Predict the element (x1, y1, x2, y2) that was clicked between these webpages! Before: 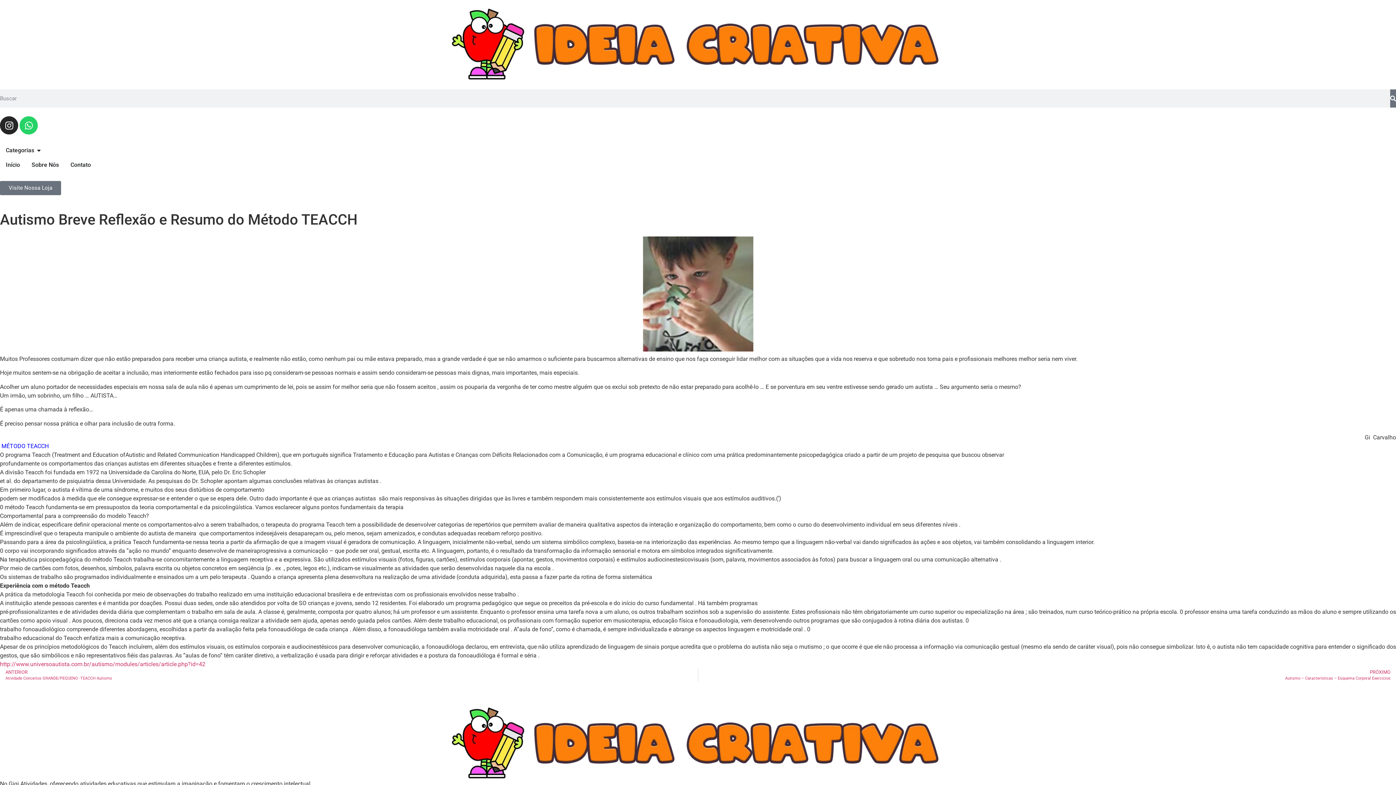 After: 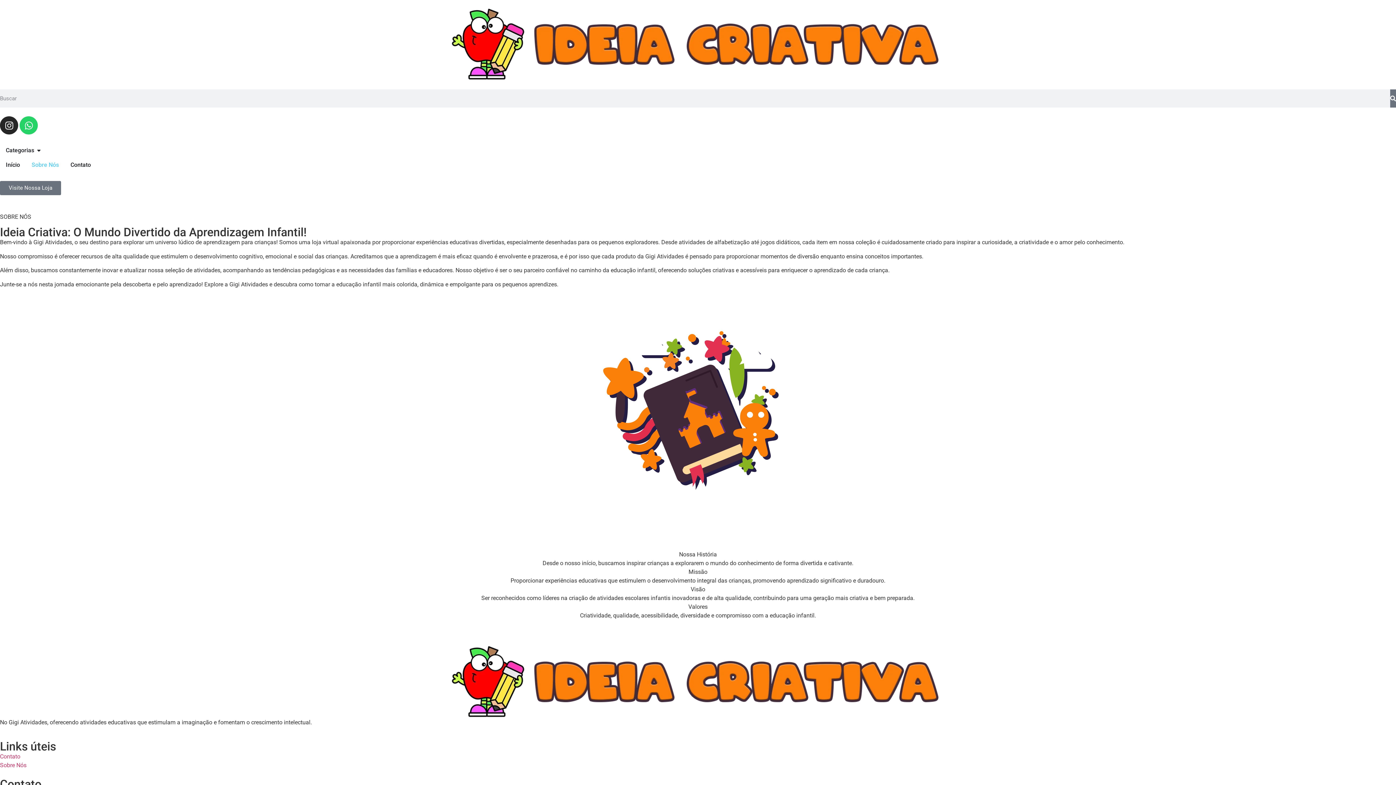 Action: bbox: (31, 160, 58, 169) label: Sobre Nós